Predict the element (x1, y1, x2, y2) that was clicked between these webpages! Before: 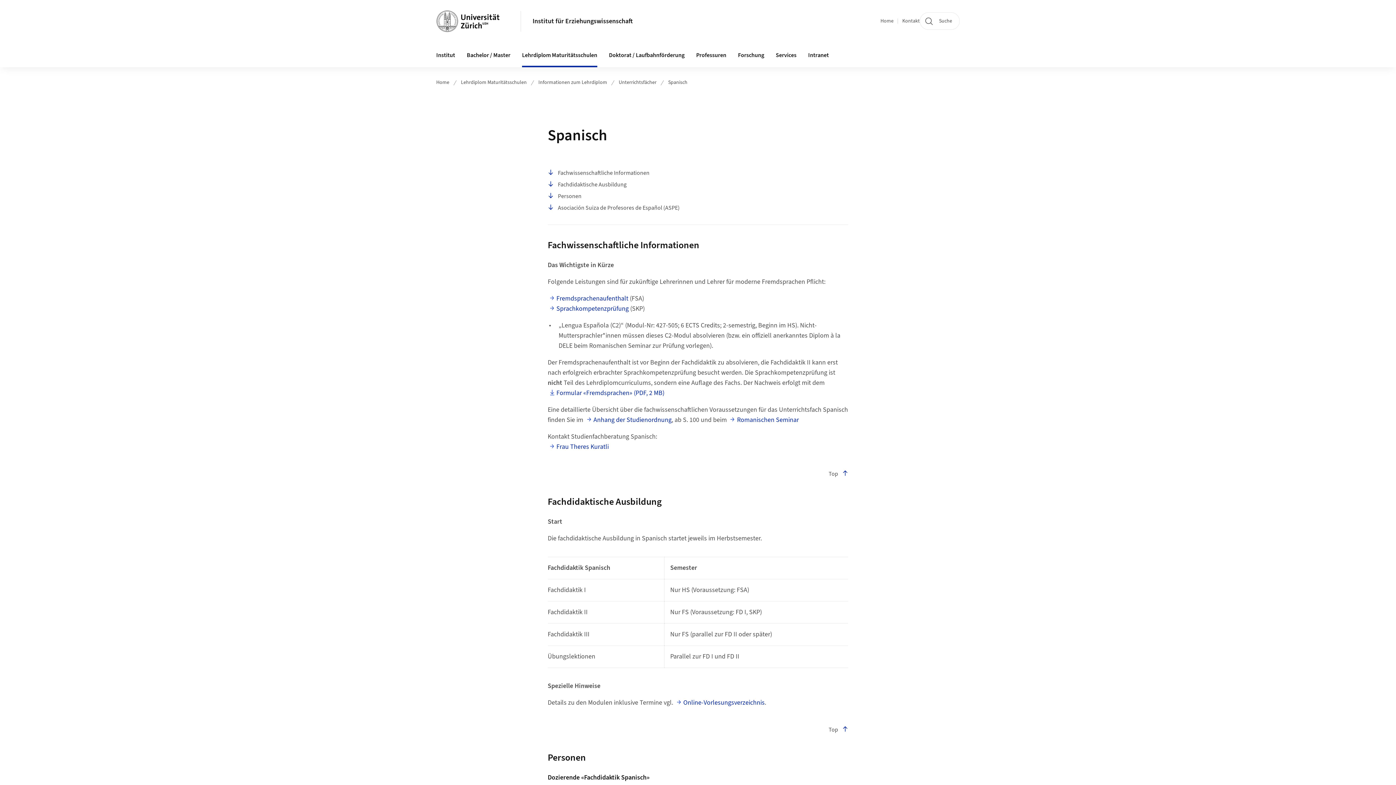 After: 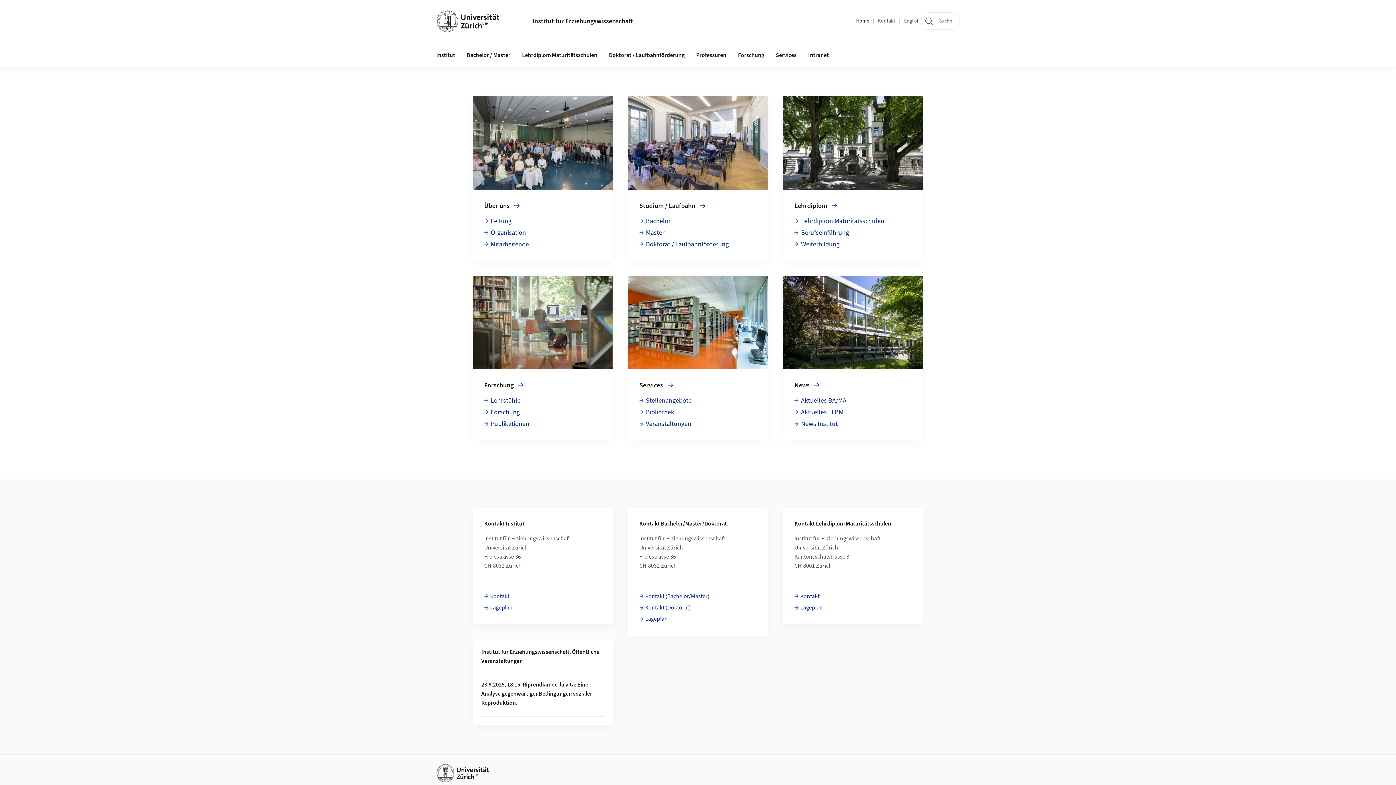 Action: label: Home bbox: (436, 78, 449, 86)